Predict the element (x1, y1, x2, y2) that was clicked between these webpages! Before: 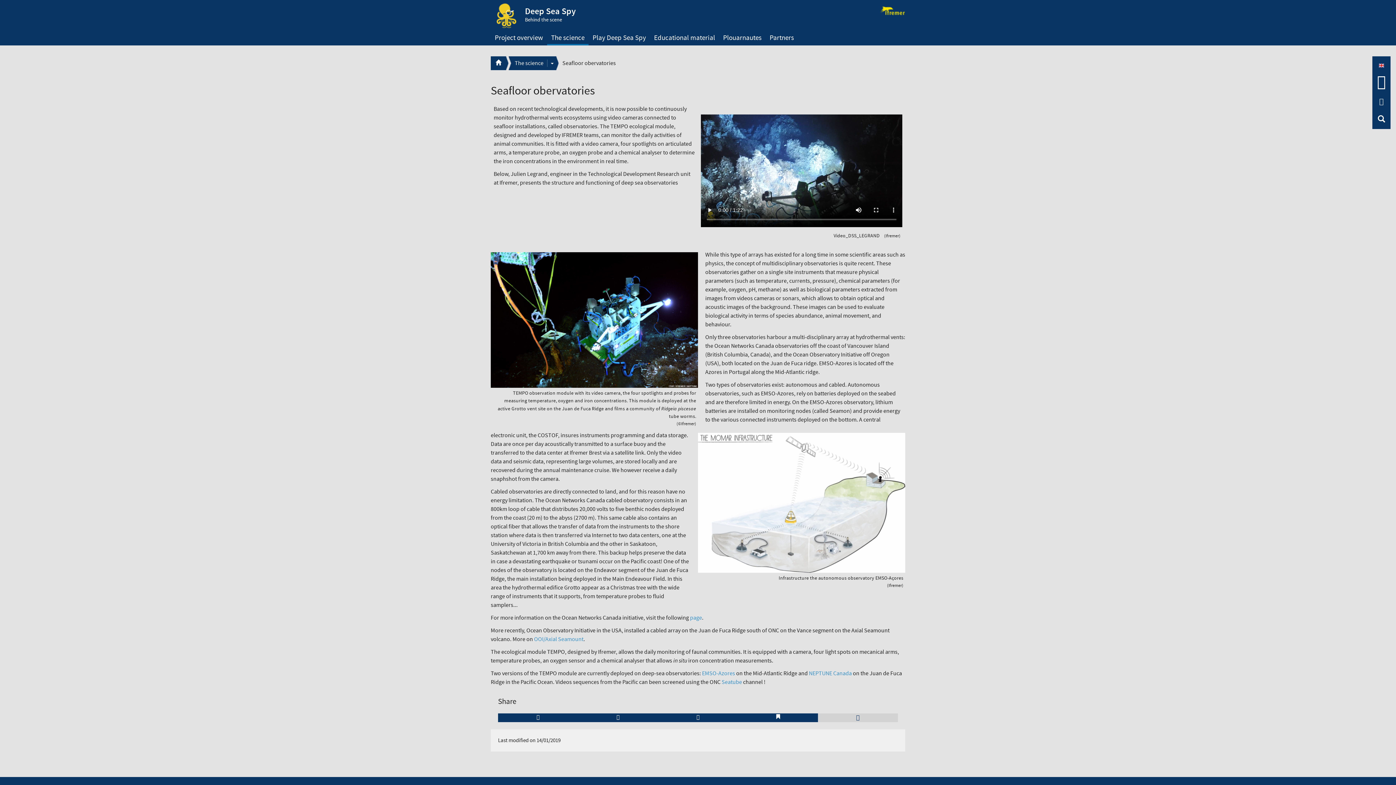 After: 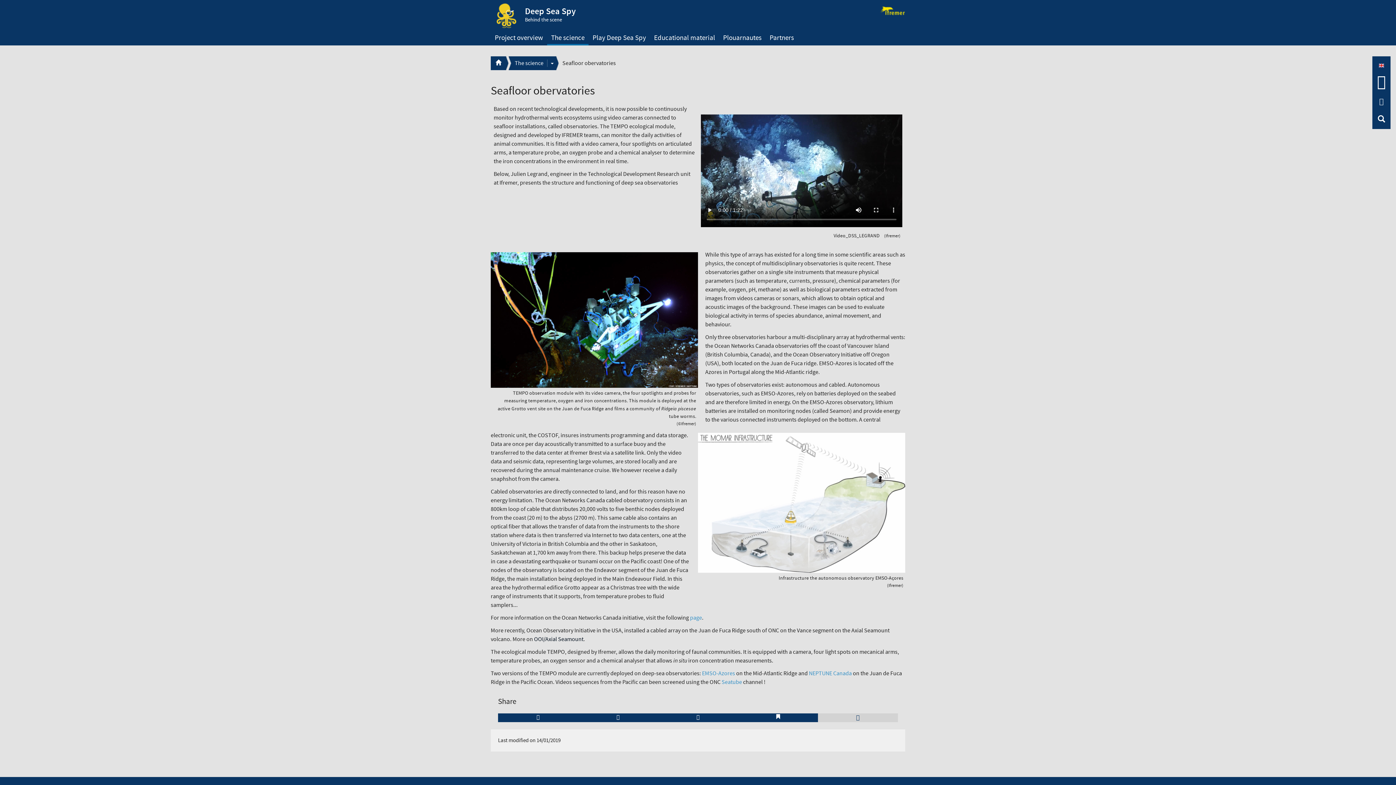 Action: bbox: (534, 635, 583, 643) label: OOI/Axial Seamount